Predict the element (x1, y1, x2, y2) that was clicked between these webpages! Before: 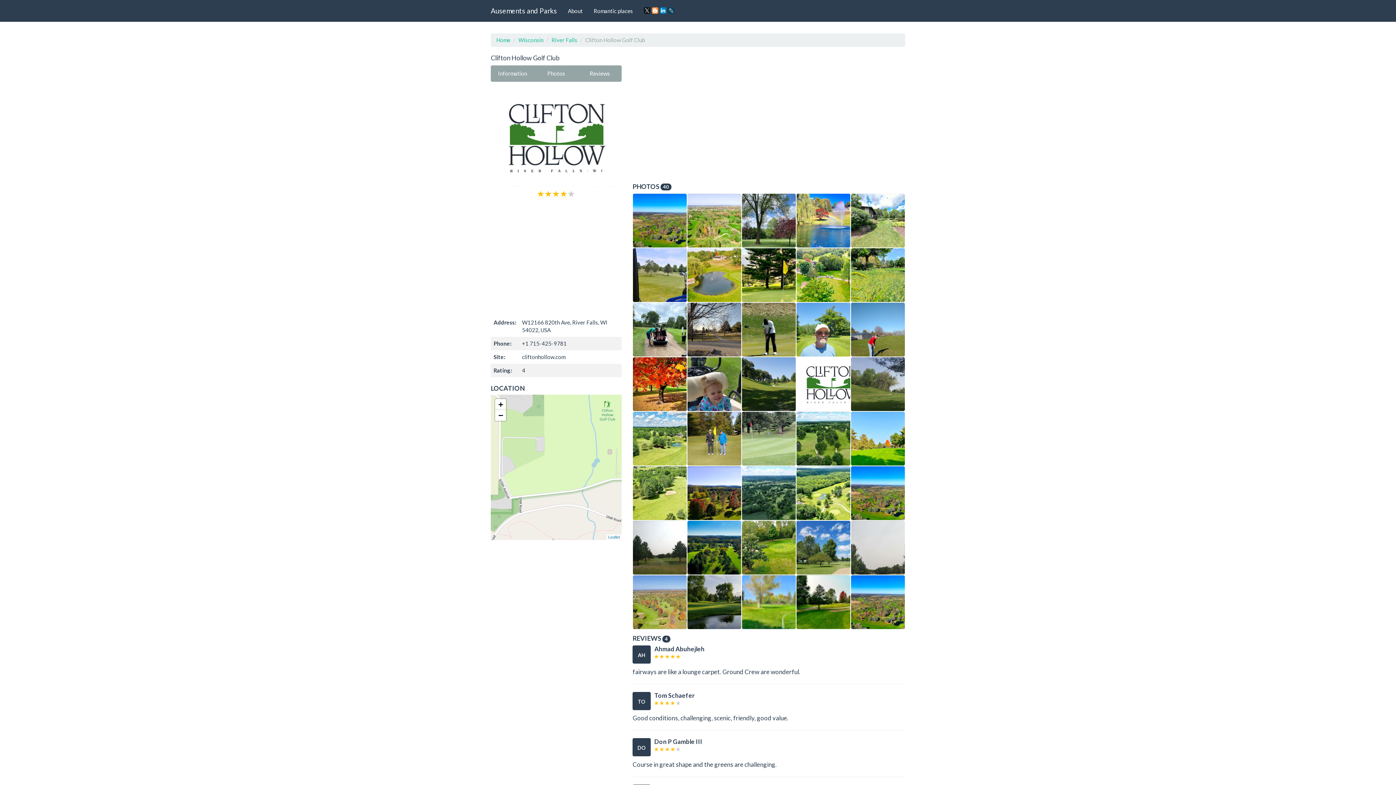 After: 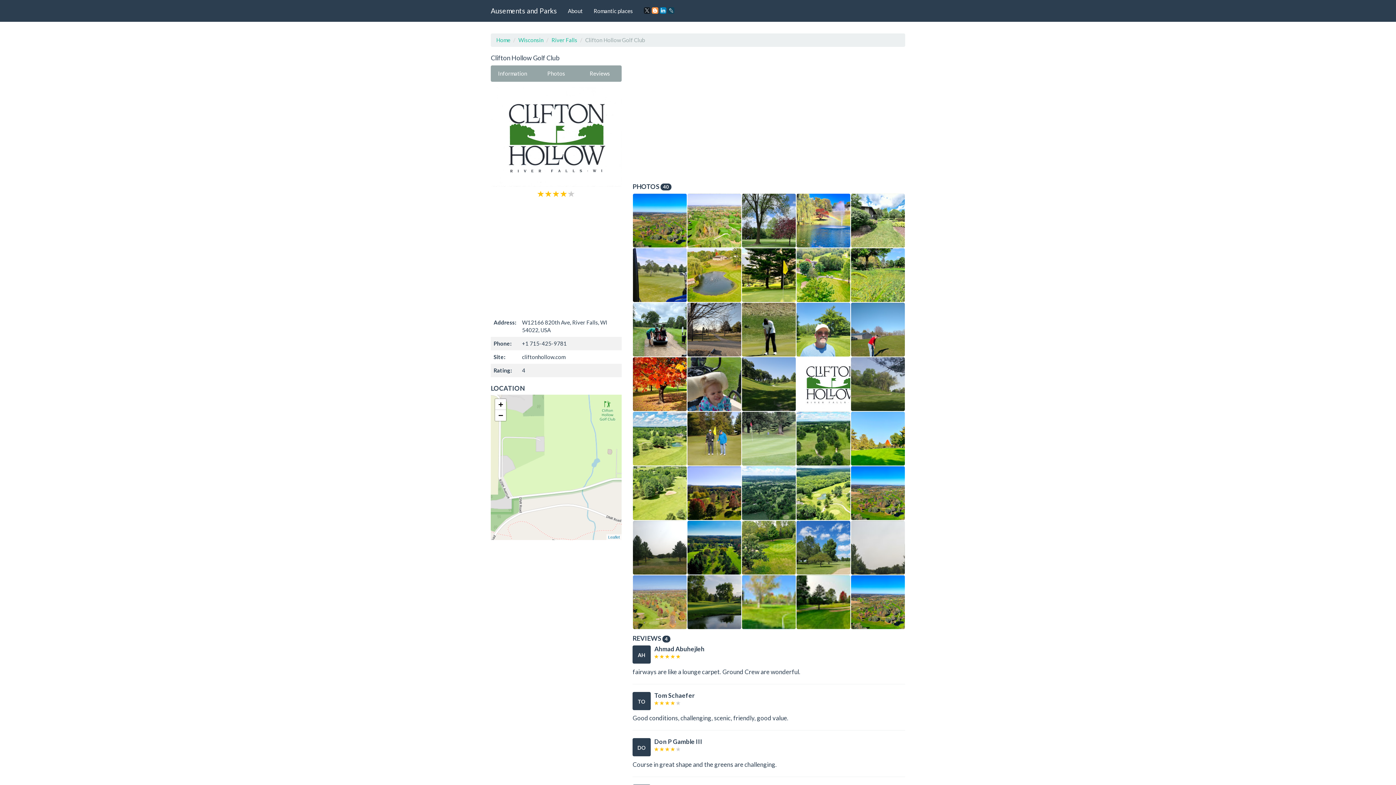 Action: bbox: (644, 7, 650, 13)